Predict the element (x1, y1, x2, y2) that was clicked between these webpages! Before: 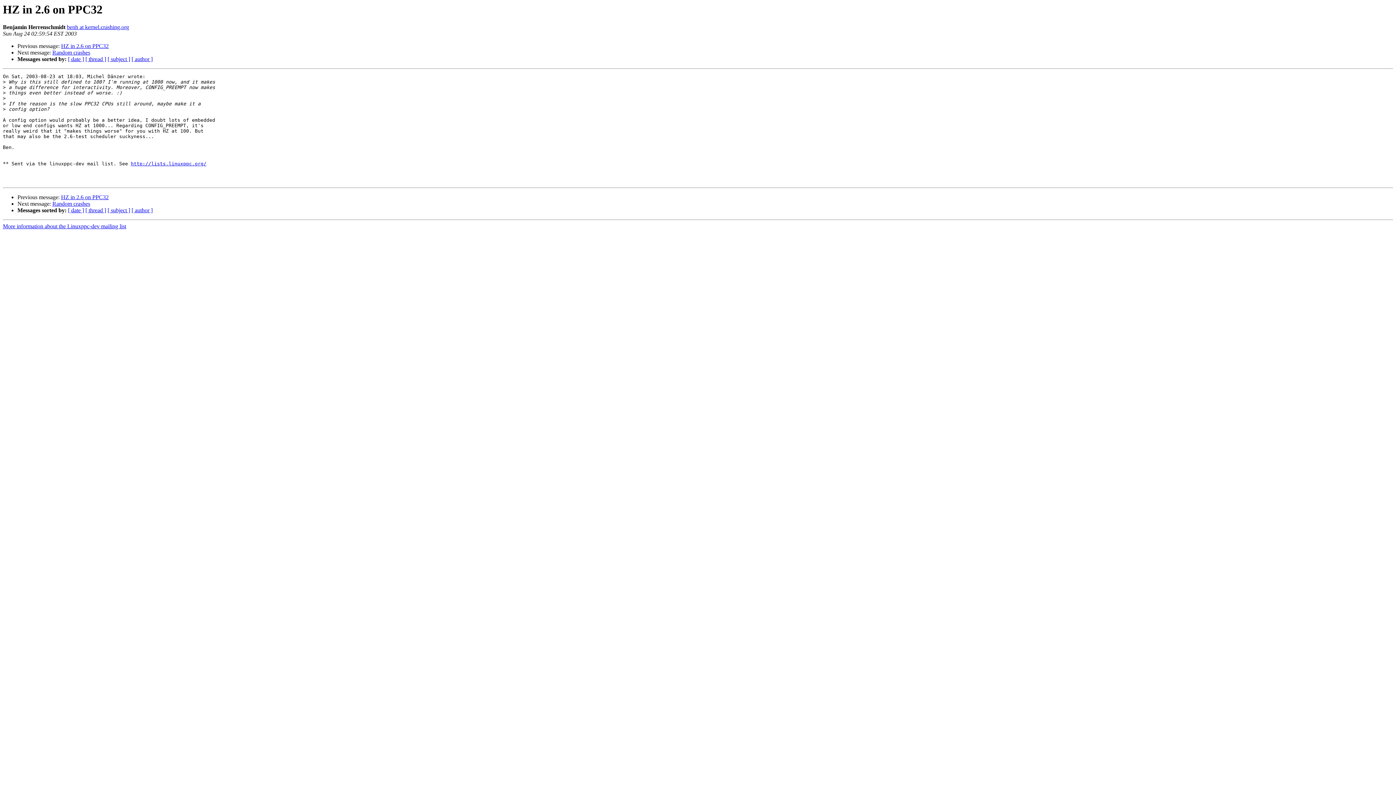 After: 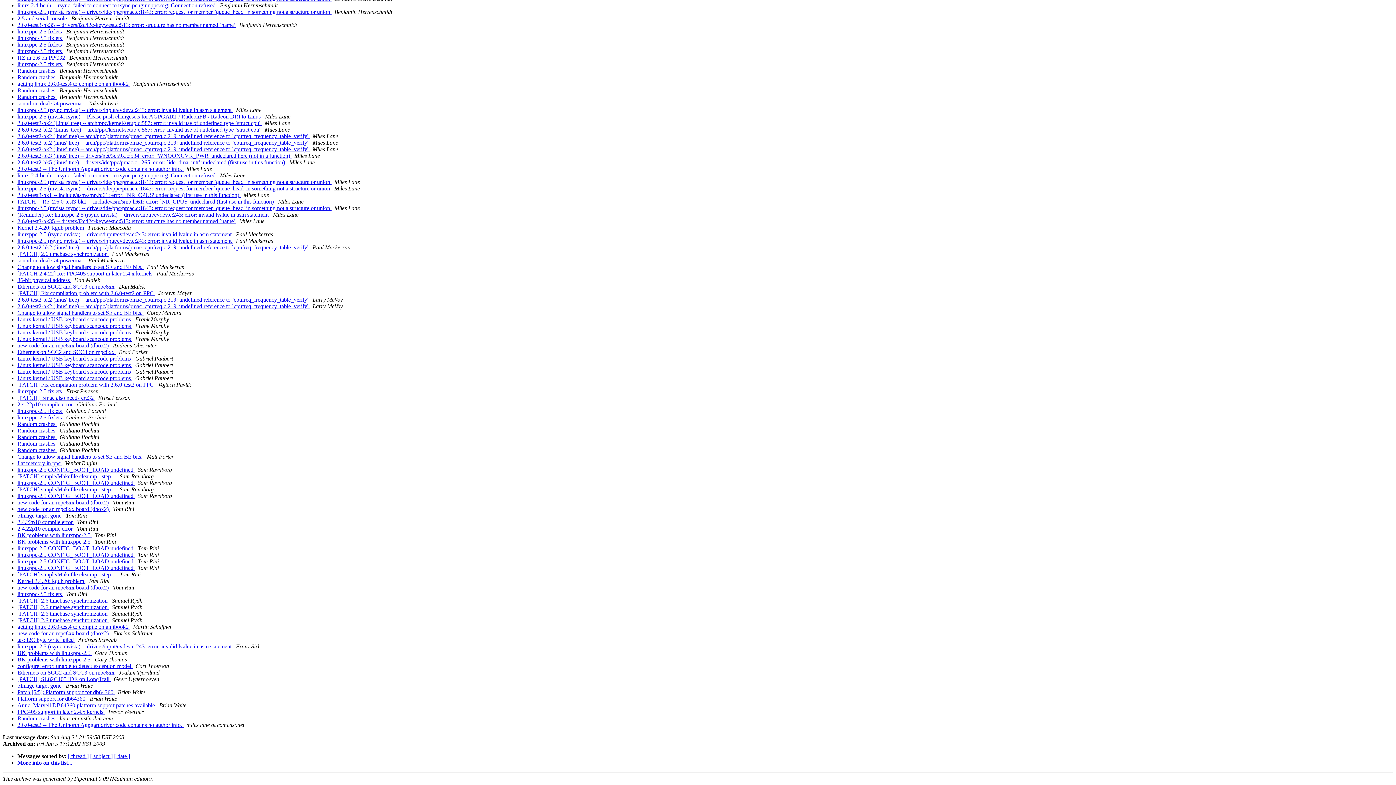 Action: label: [ author ] bbox: (131, 207, 152, 213)